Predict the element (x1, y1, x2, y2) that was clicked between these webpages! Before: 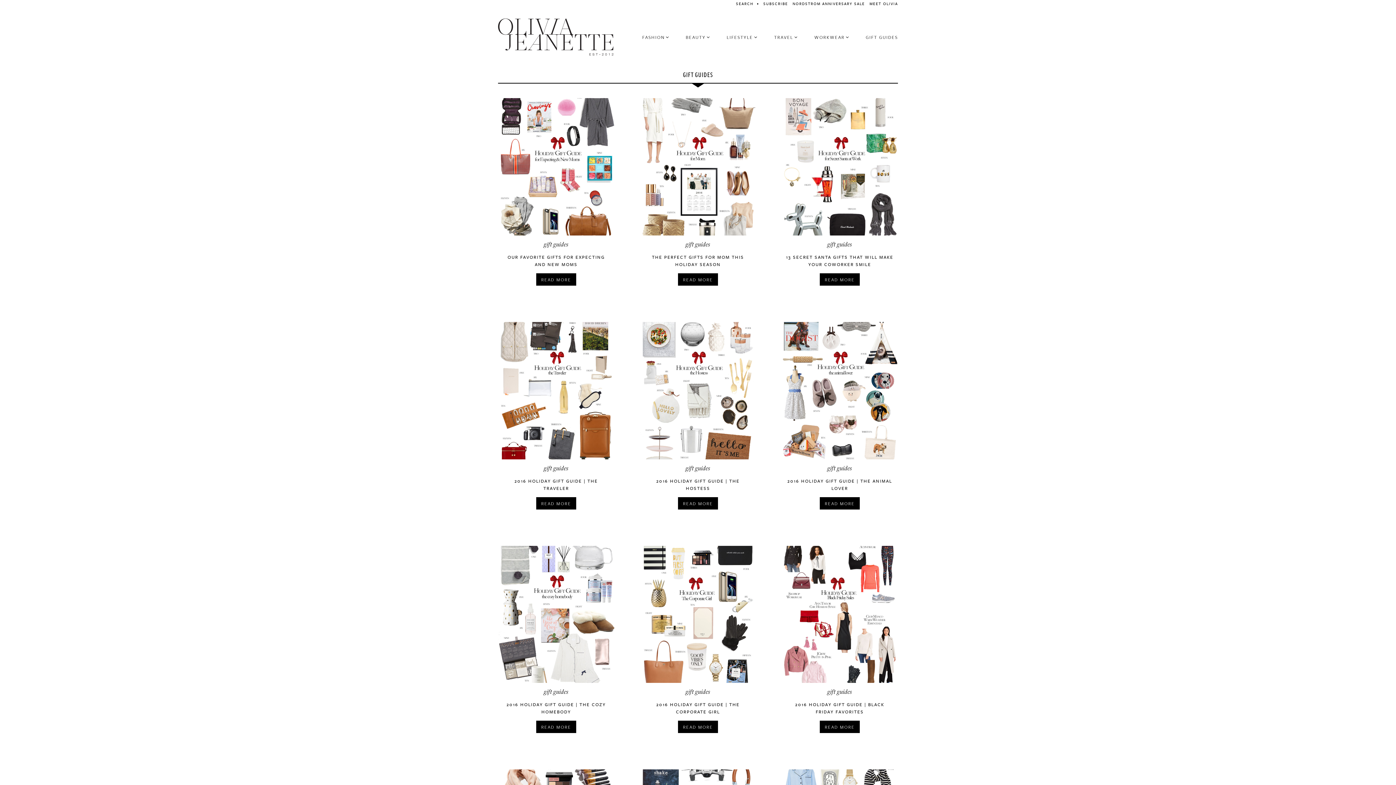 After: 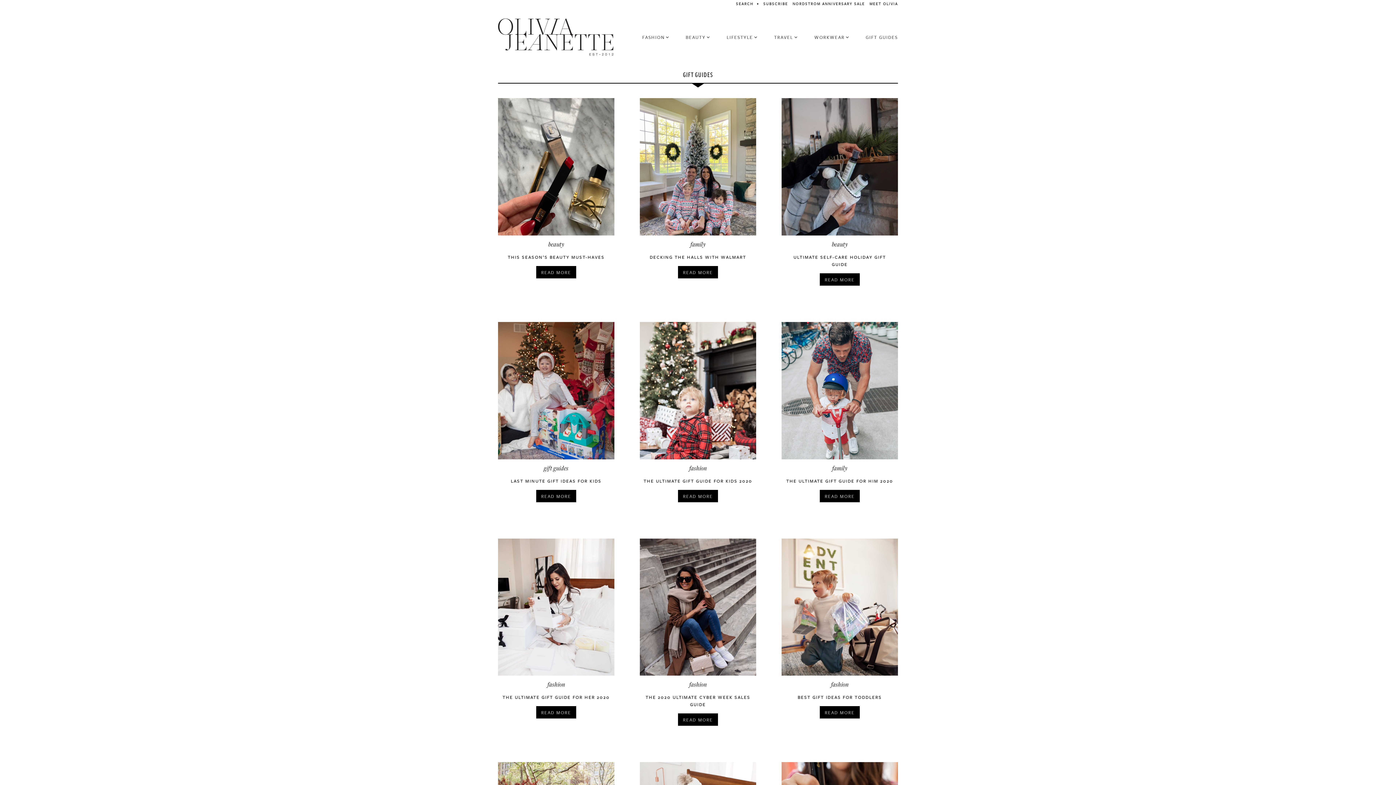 Action: bbox: (685, 463, 710, 472) label: gift guides